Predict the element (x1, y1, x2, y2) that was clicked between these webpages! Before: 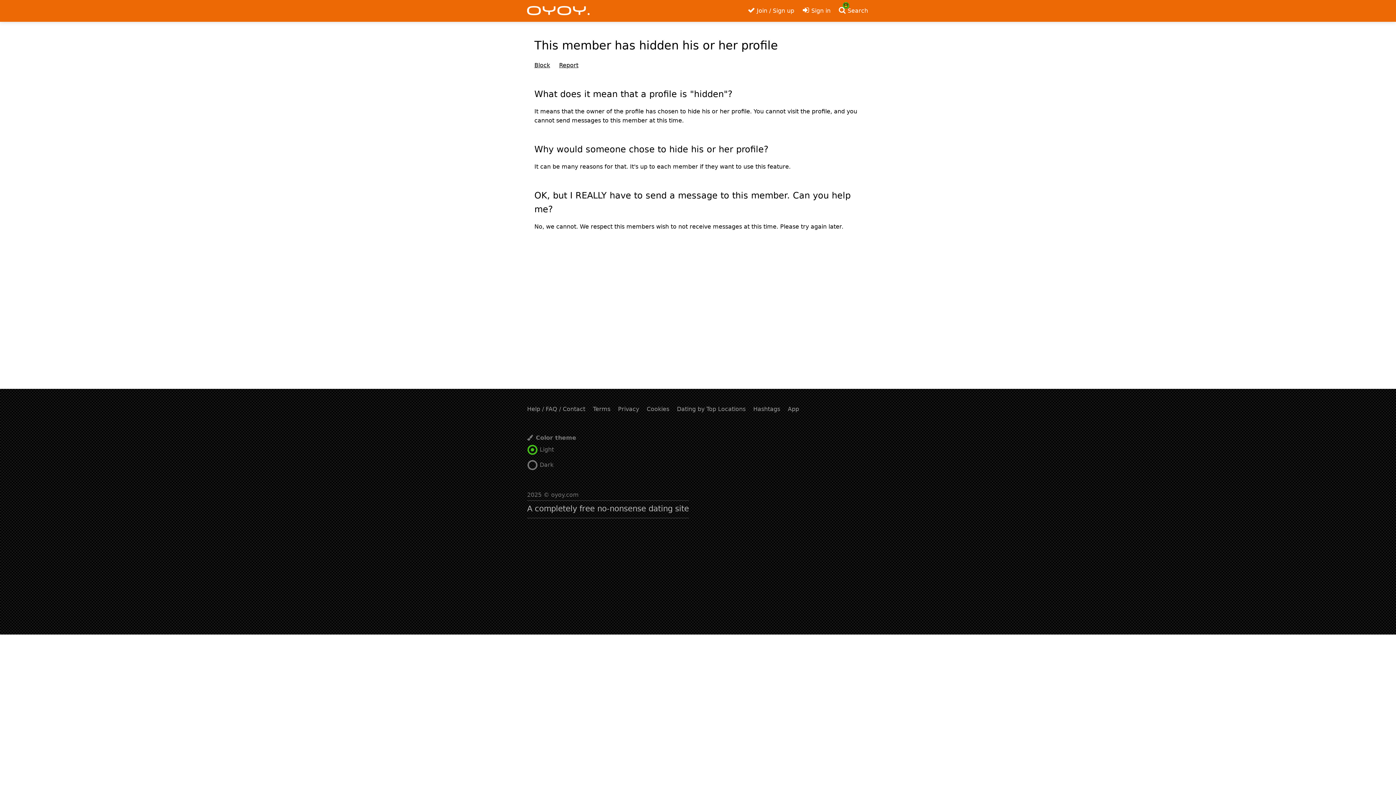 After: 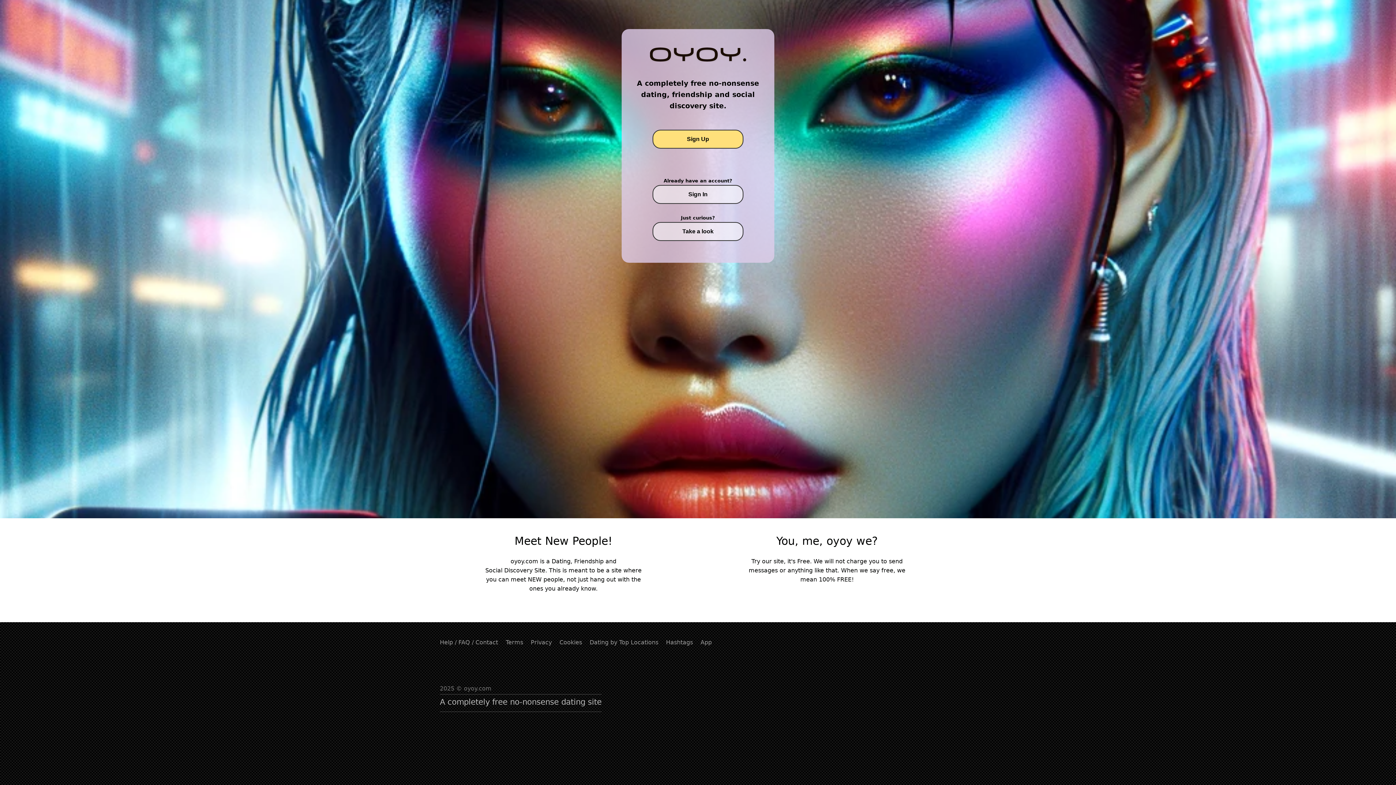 Action: bbox: (527, 0, 589, 21)